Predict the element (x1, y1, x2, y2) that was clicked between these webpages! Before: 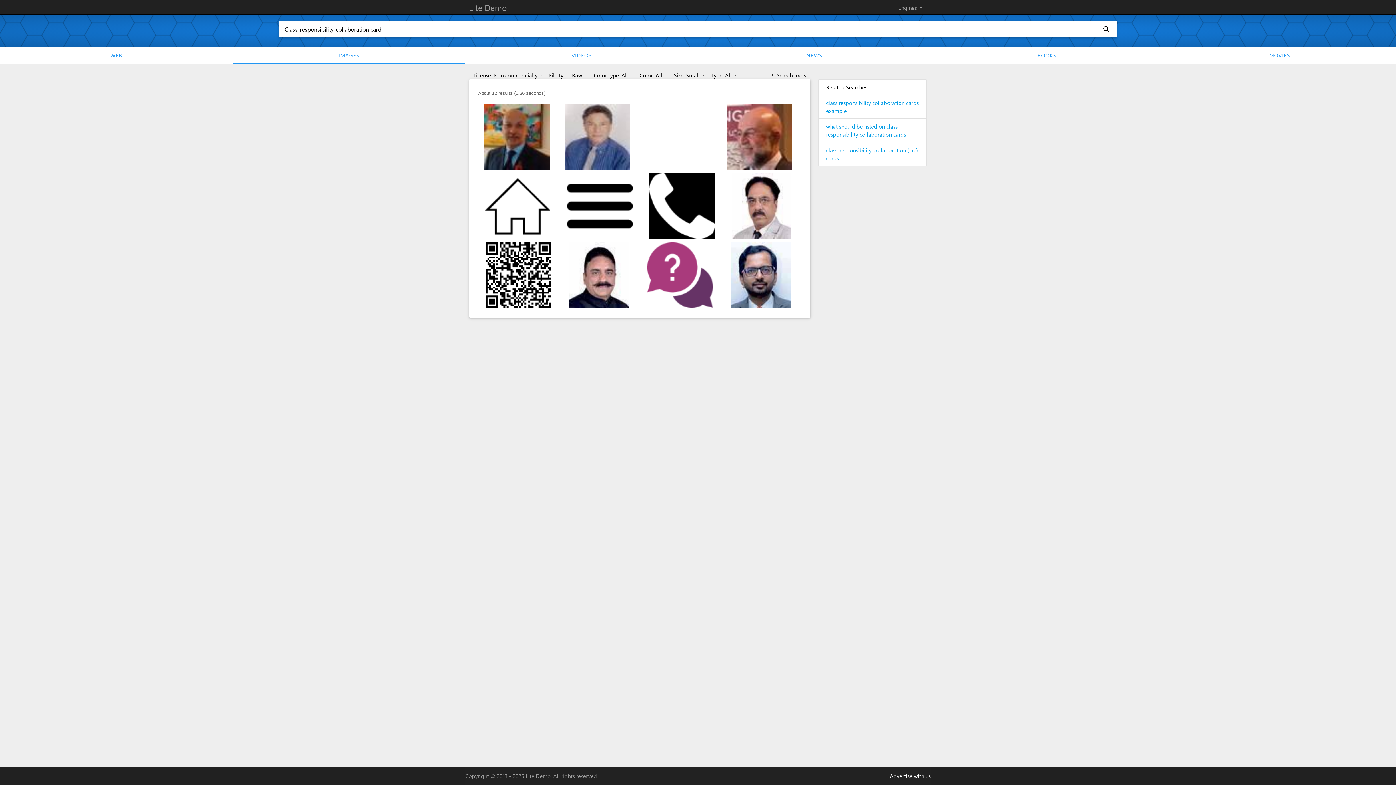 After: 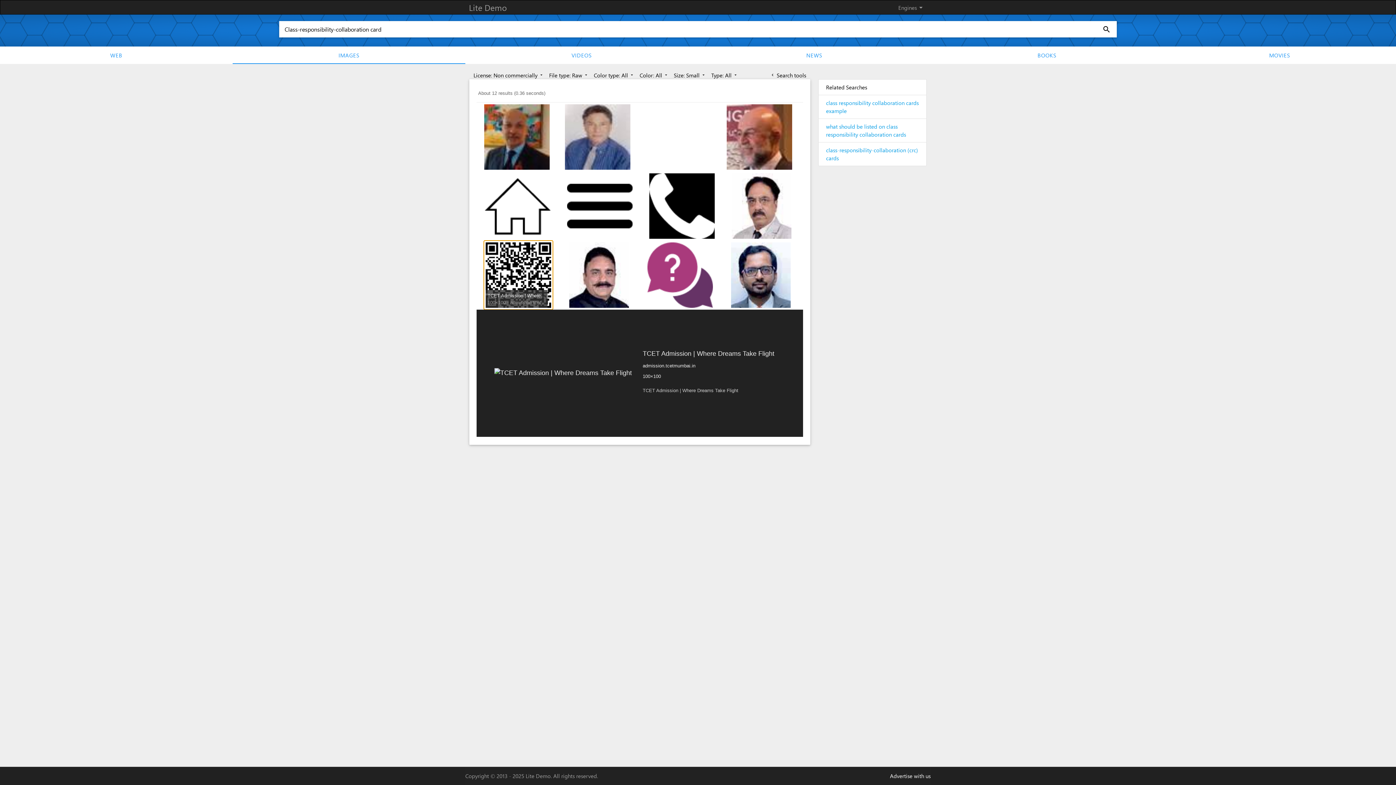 Action: bbox: (485, 271, 551, 277)